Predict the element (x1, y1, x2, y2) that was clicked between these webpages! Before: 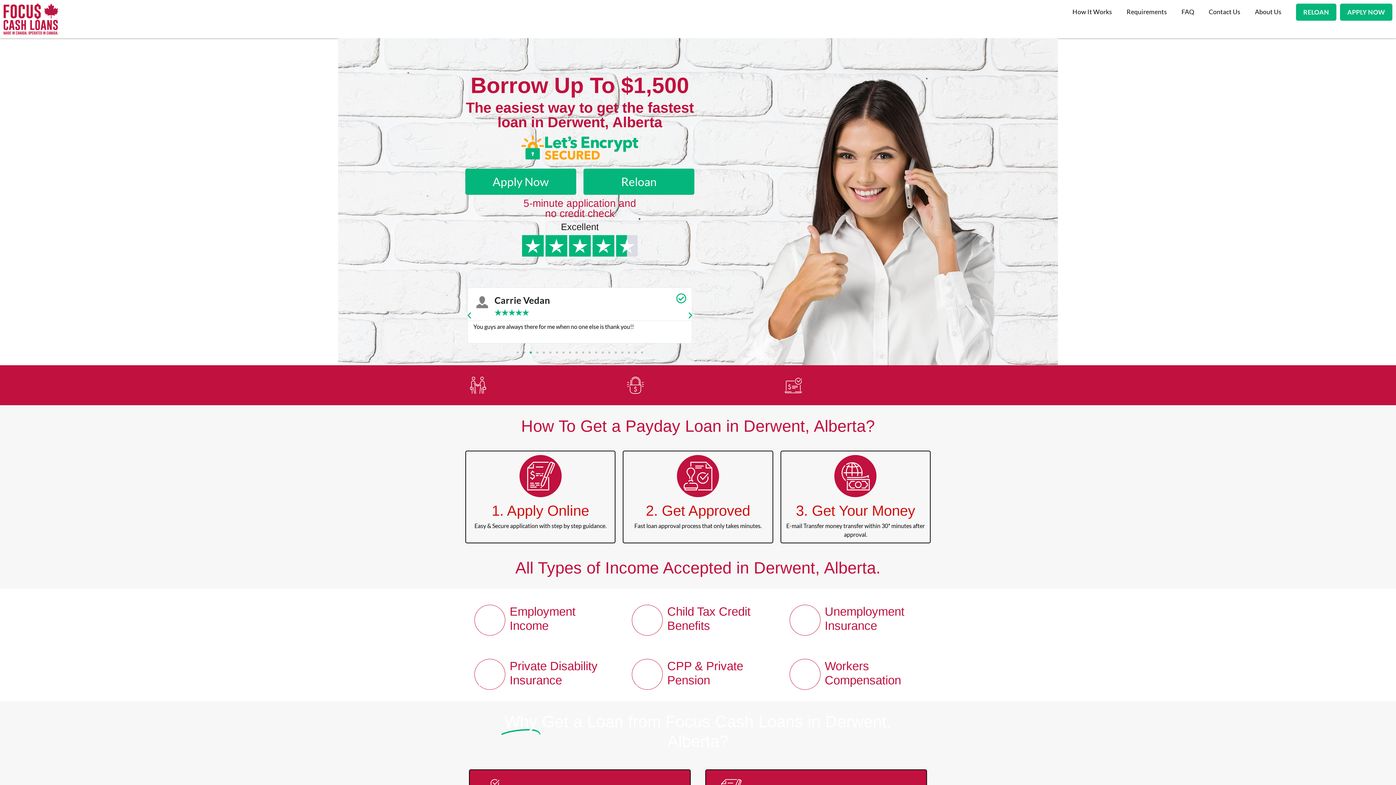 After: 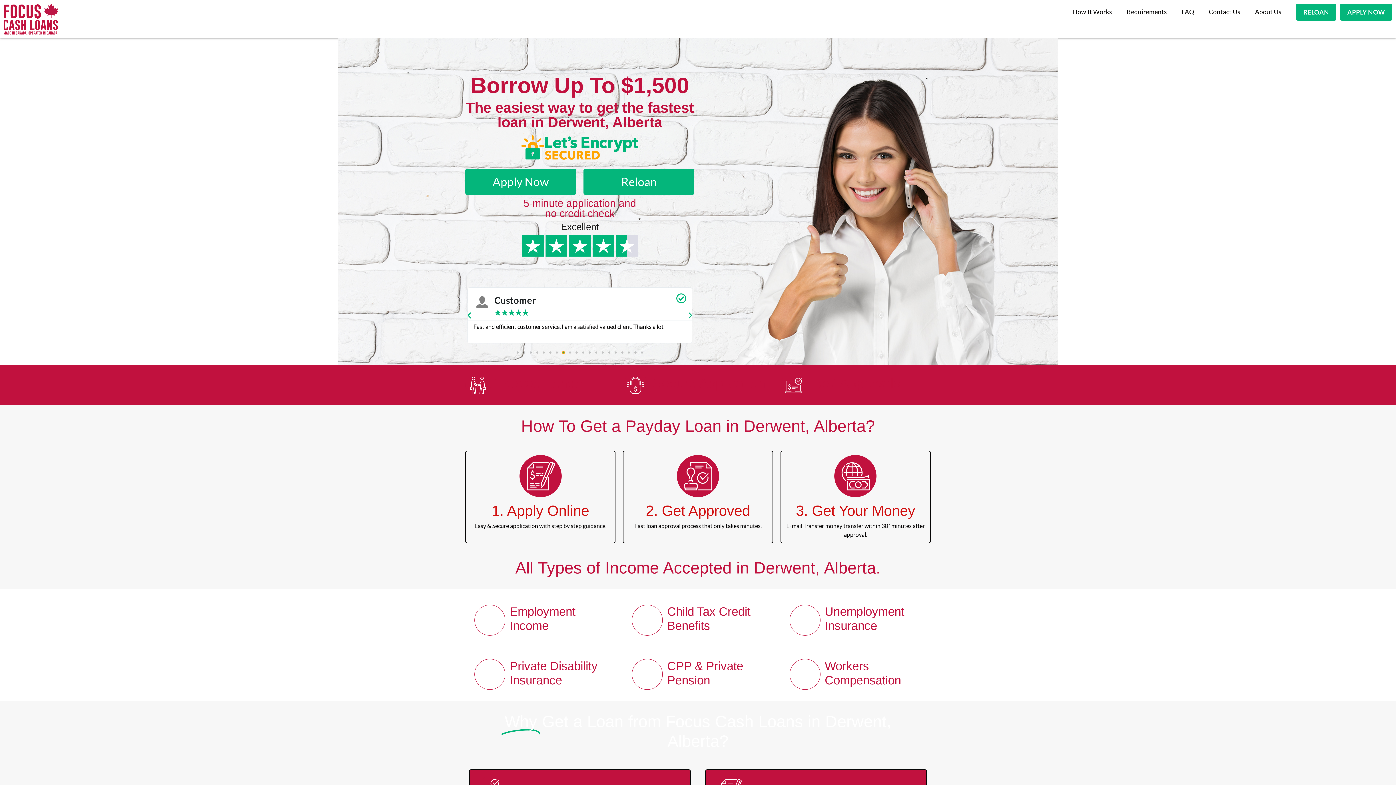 Action: label: Go to slide 8 bbox: (562, 351, 564, 353)